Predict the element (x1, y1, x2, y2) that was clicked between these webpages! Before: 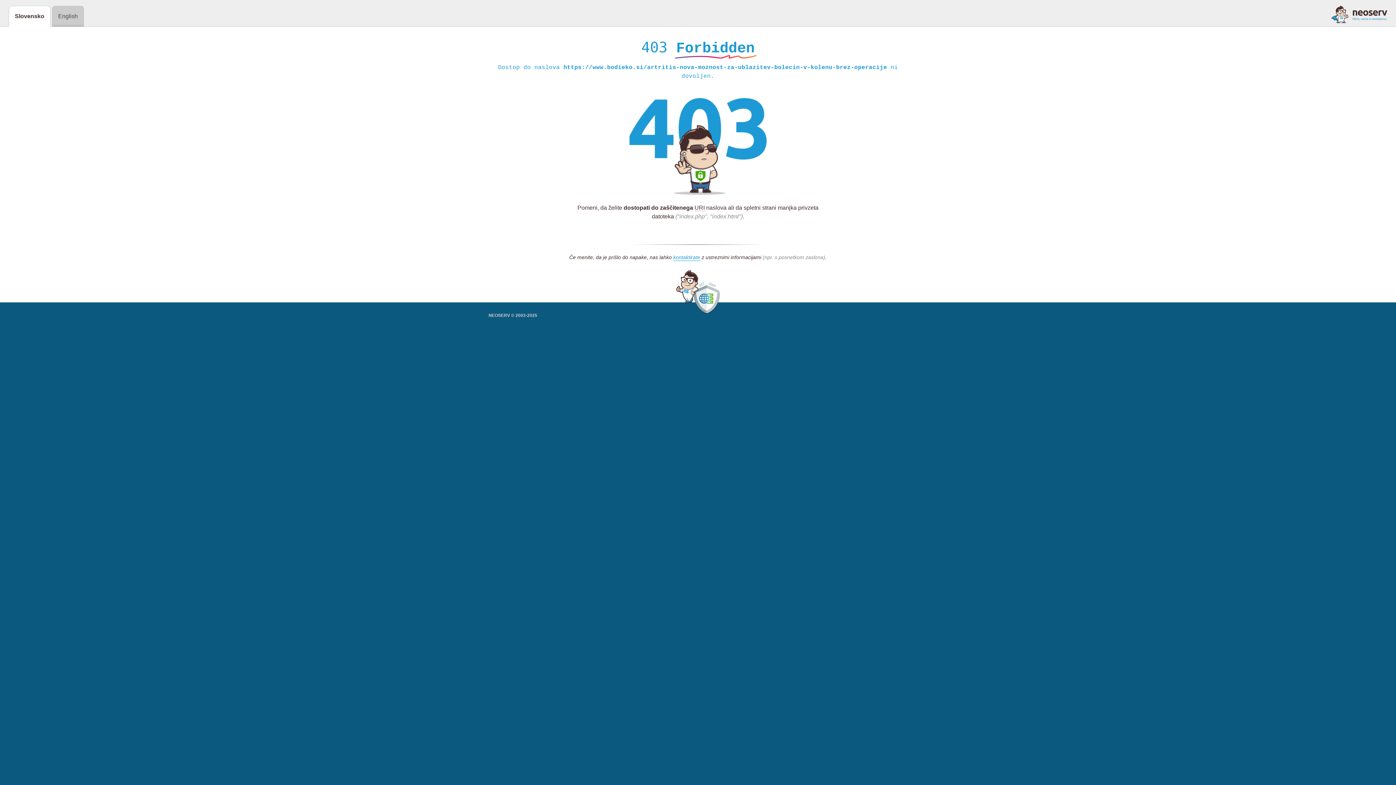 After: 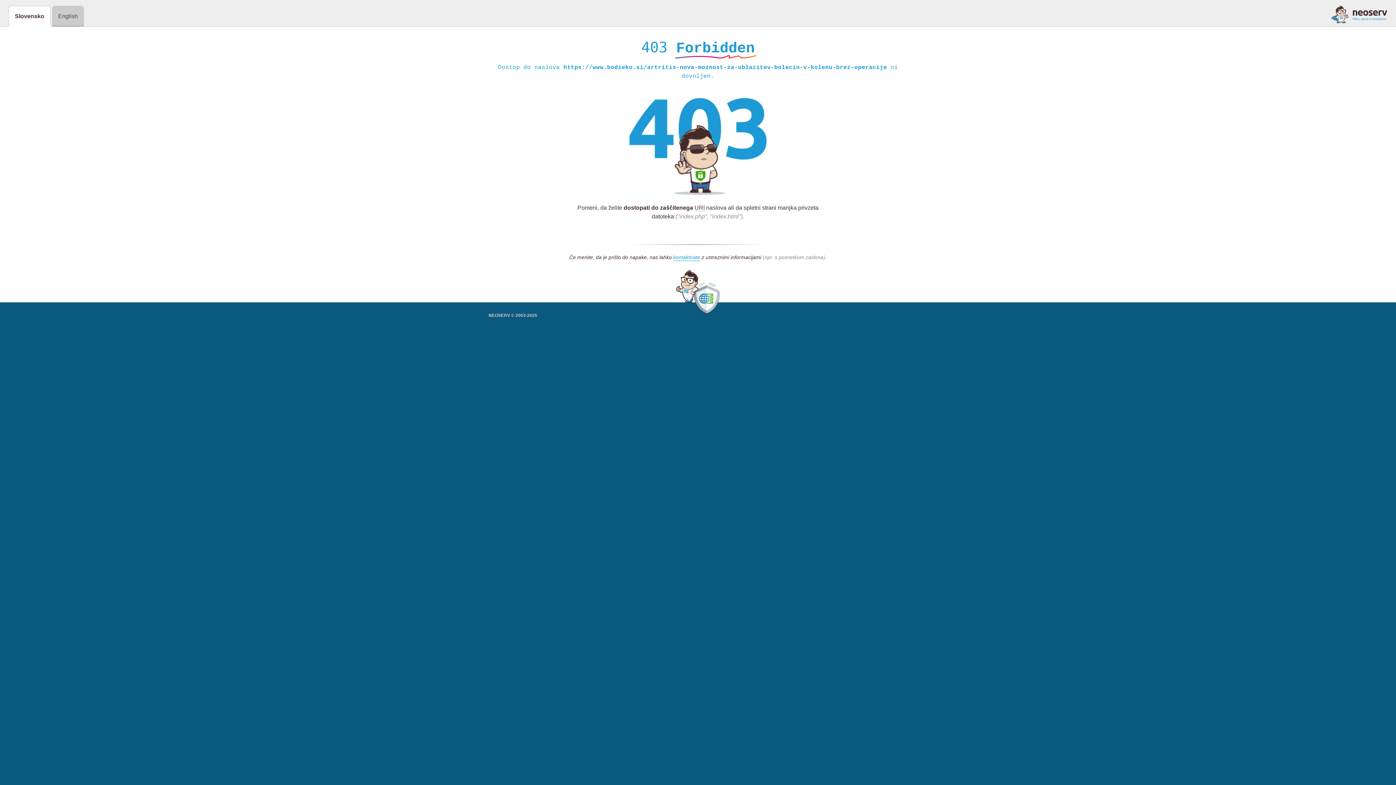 Action: bbox: (1331, 5, 1387, 23)